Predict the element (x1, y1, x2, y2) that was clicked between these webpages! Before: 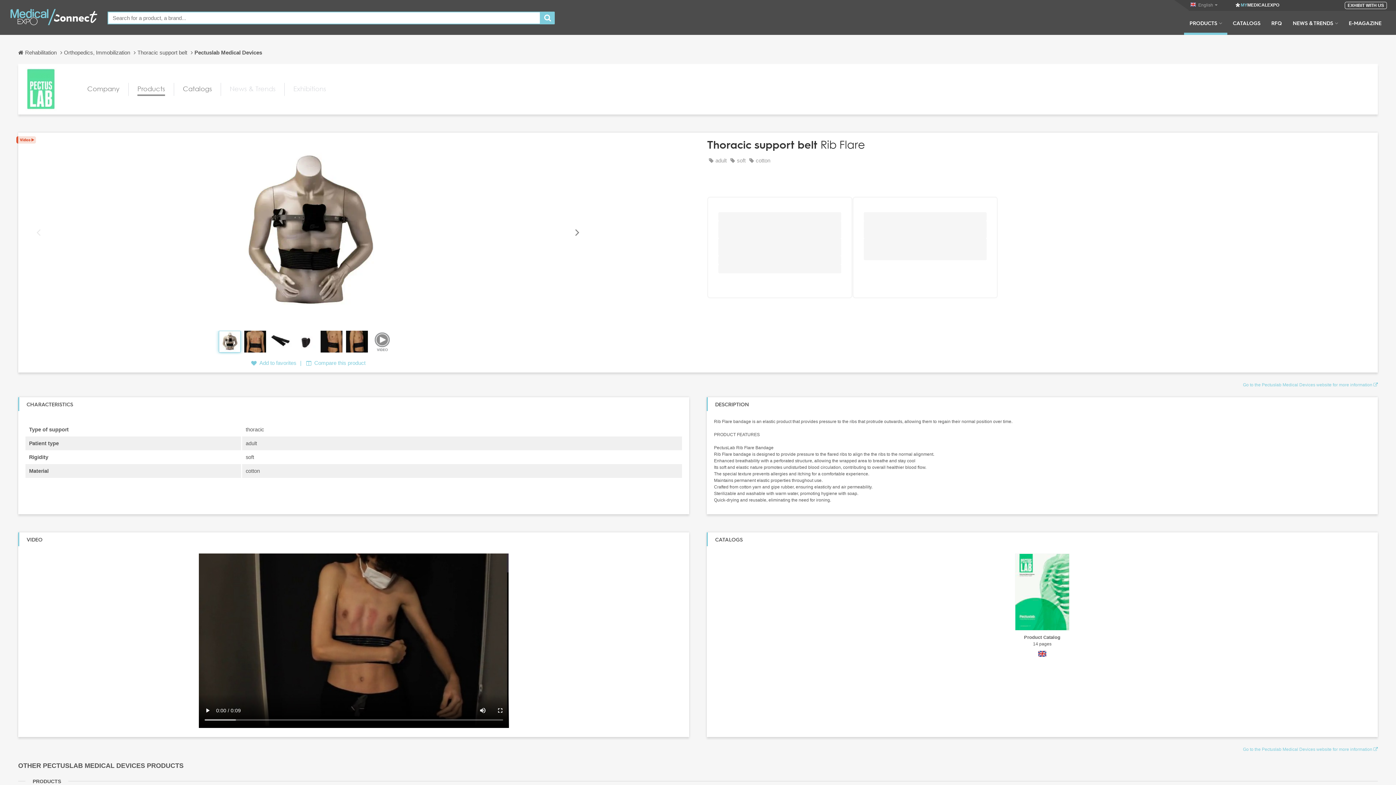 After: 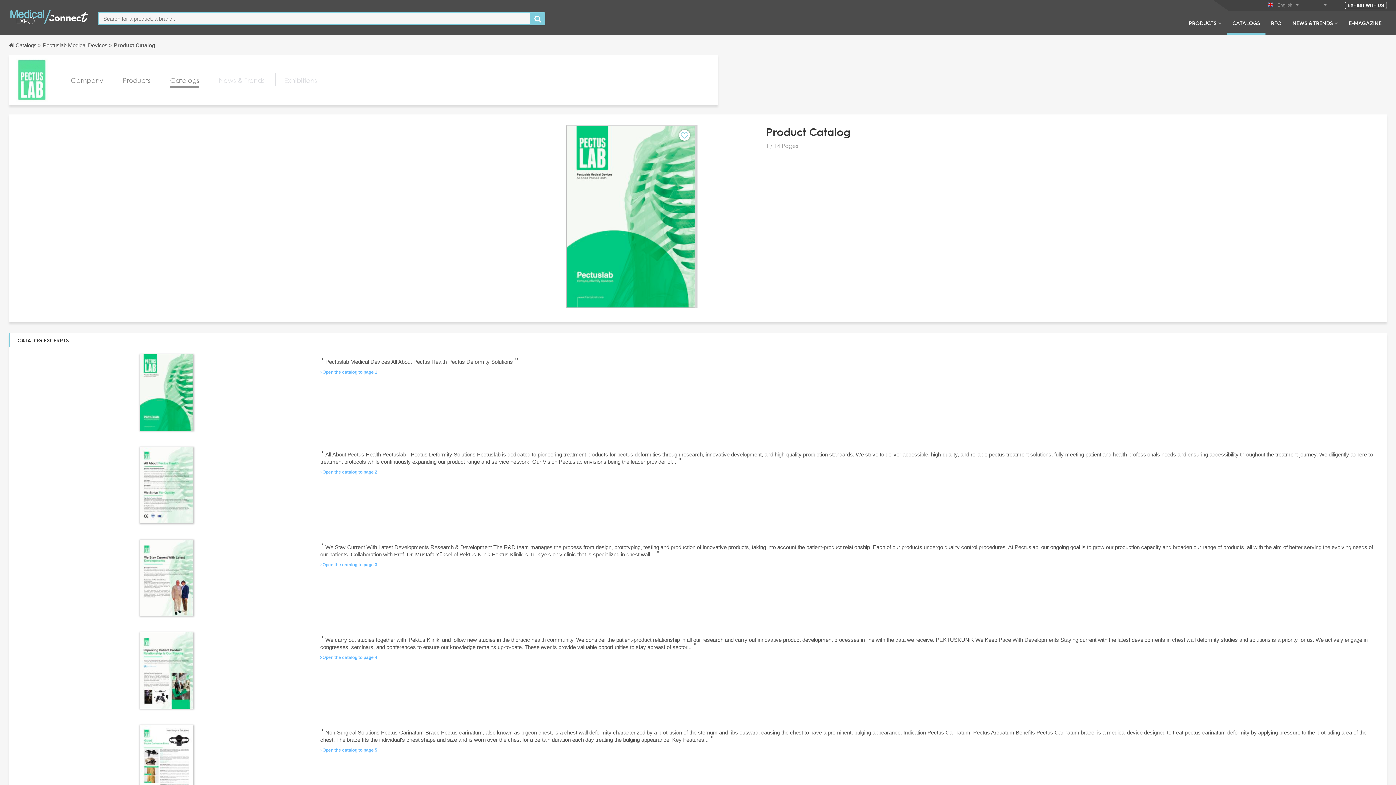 Action: bbox: (935, 553, 1149, 630)